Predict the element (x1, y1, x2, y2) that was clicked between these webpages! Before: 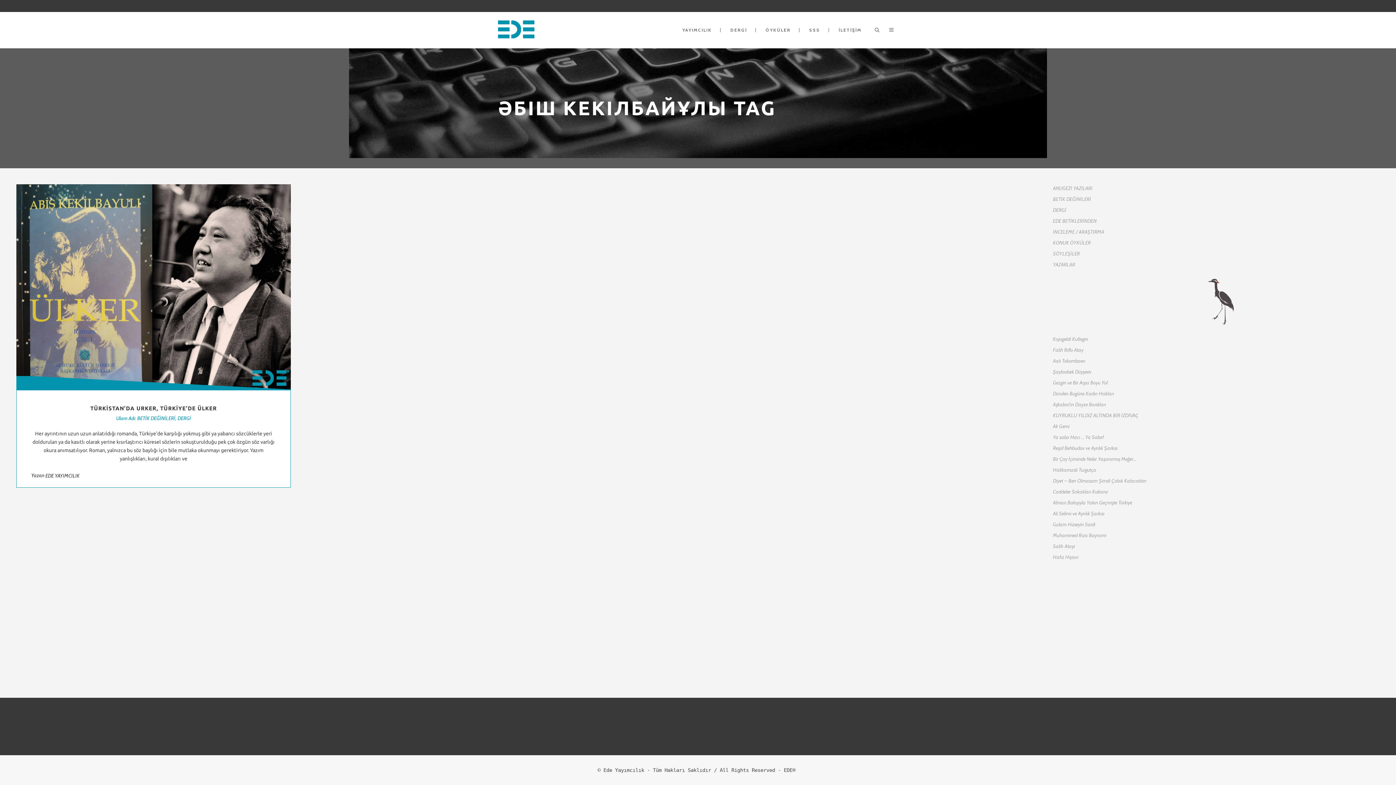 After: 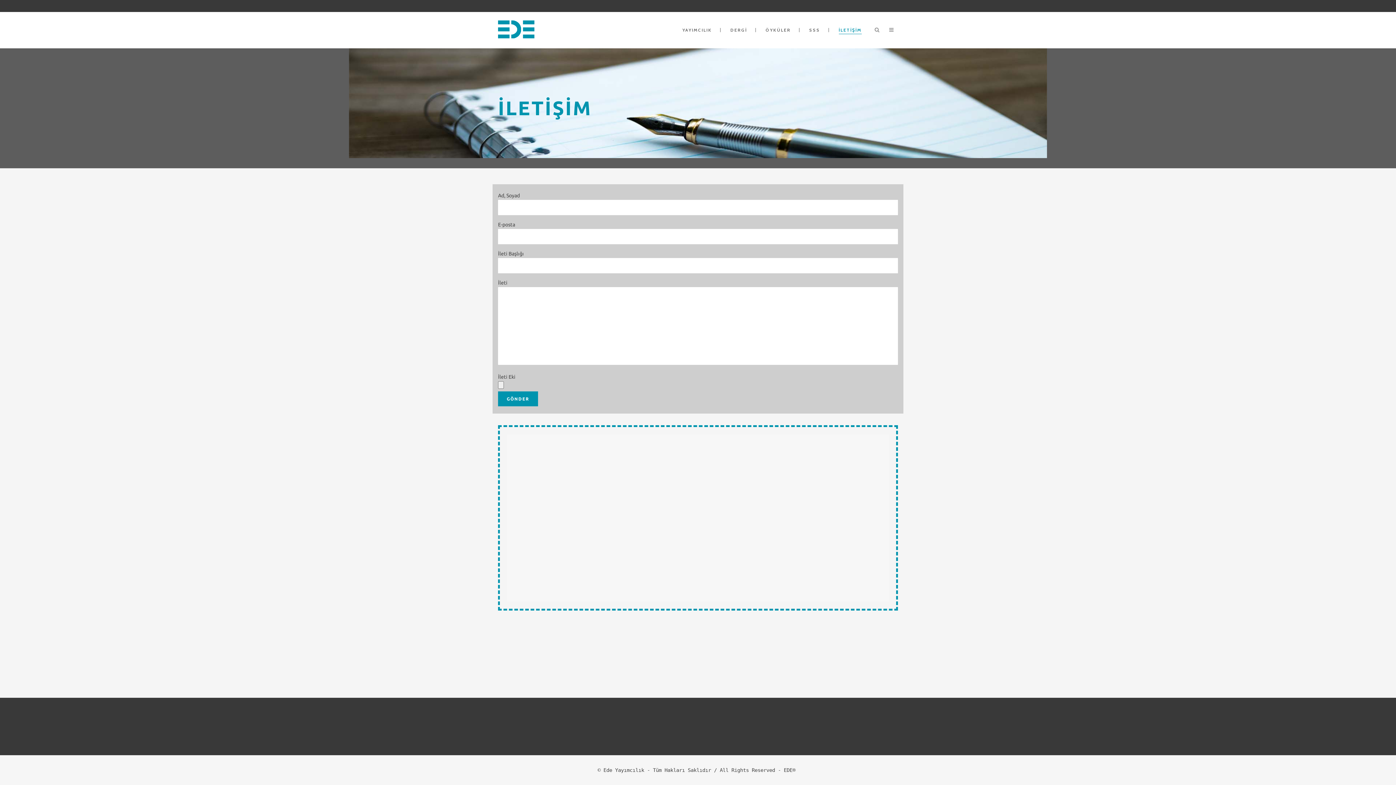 Action: label: İLETİŞİM bbox: (830, 12, 870, 48)